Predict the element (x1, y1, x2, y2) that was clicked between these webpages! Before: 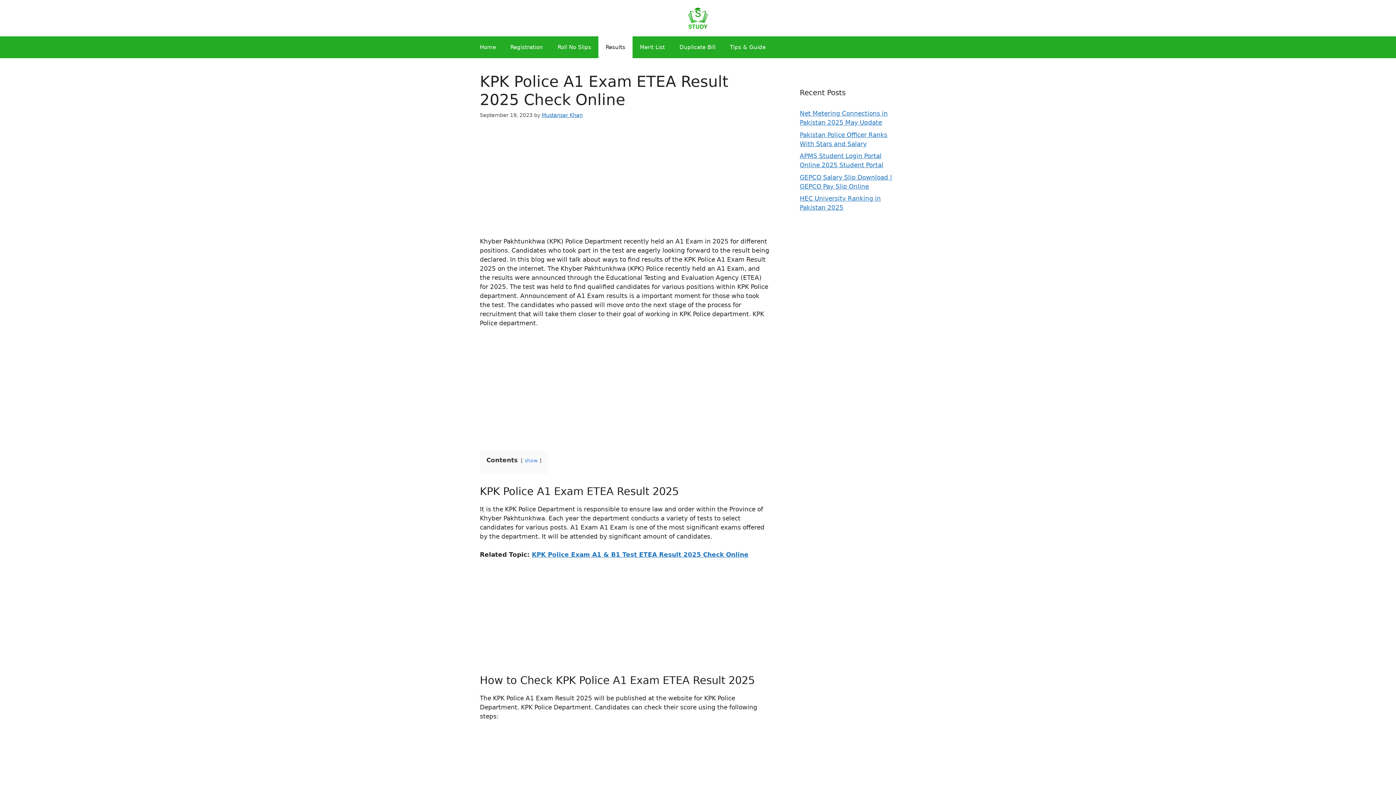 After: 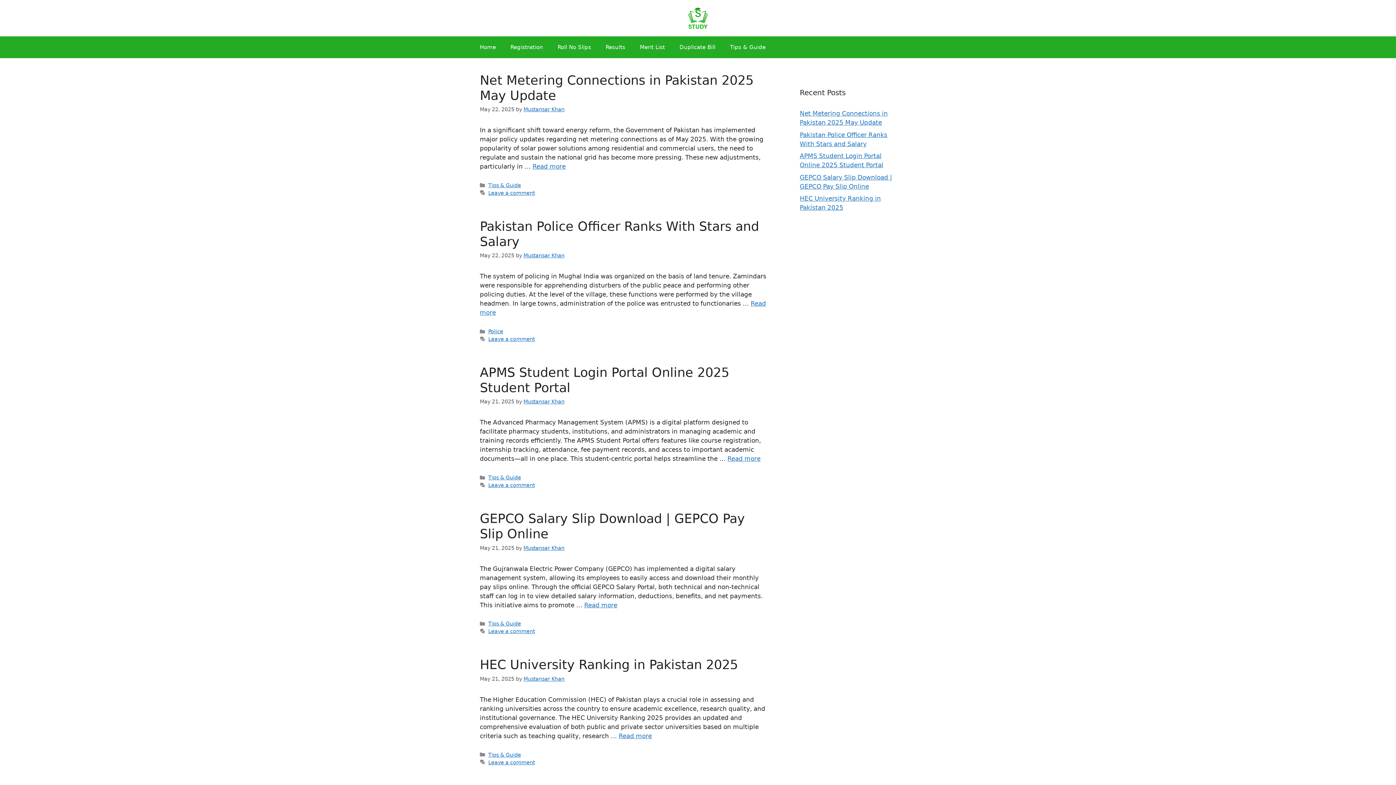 Action: bbox: (541, 112, 582, 118) label: Mustansar Khan